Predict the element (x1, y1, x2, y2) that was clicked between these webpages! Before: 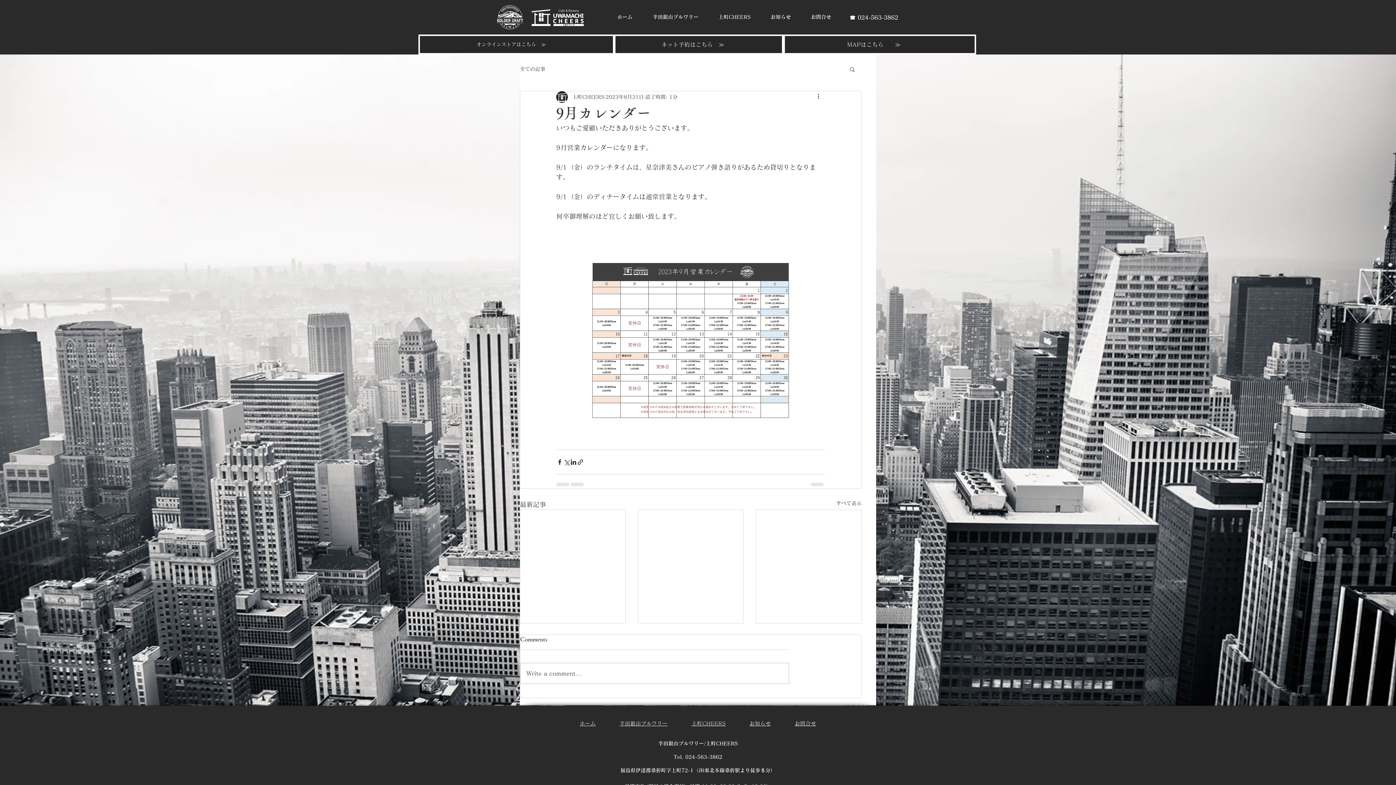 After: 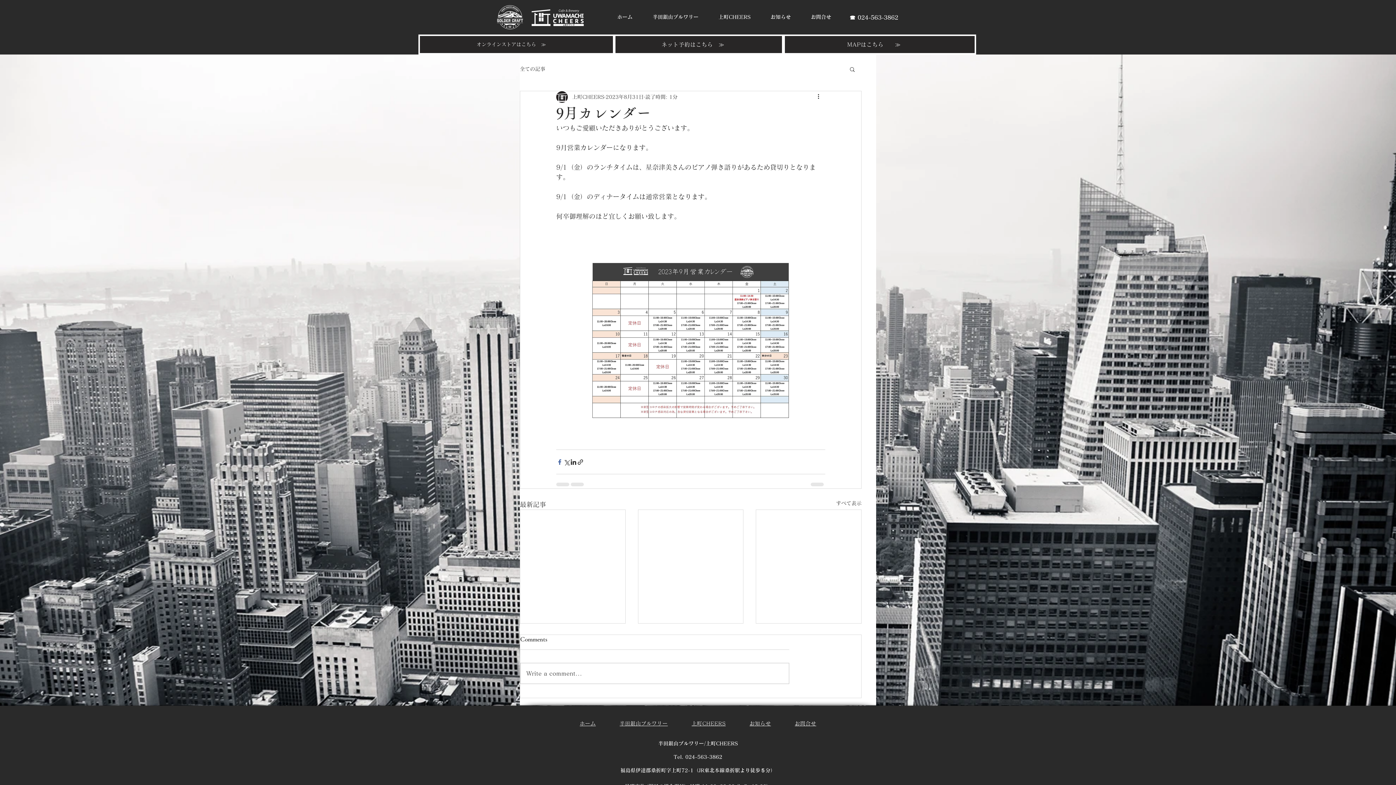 Action: bbox: (556, 458, 563, 465) label: Facebook でシェア